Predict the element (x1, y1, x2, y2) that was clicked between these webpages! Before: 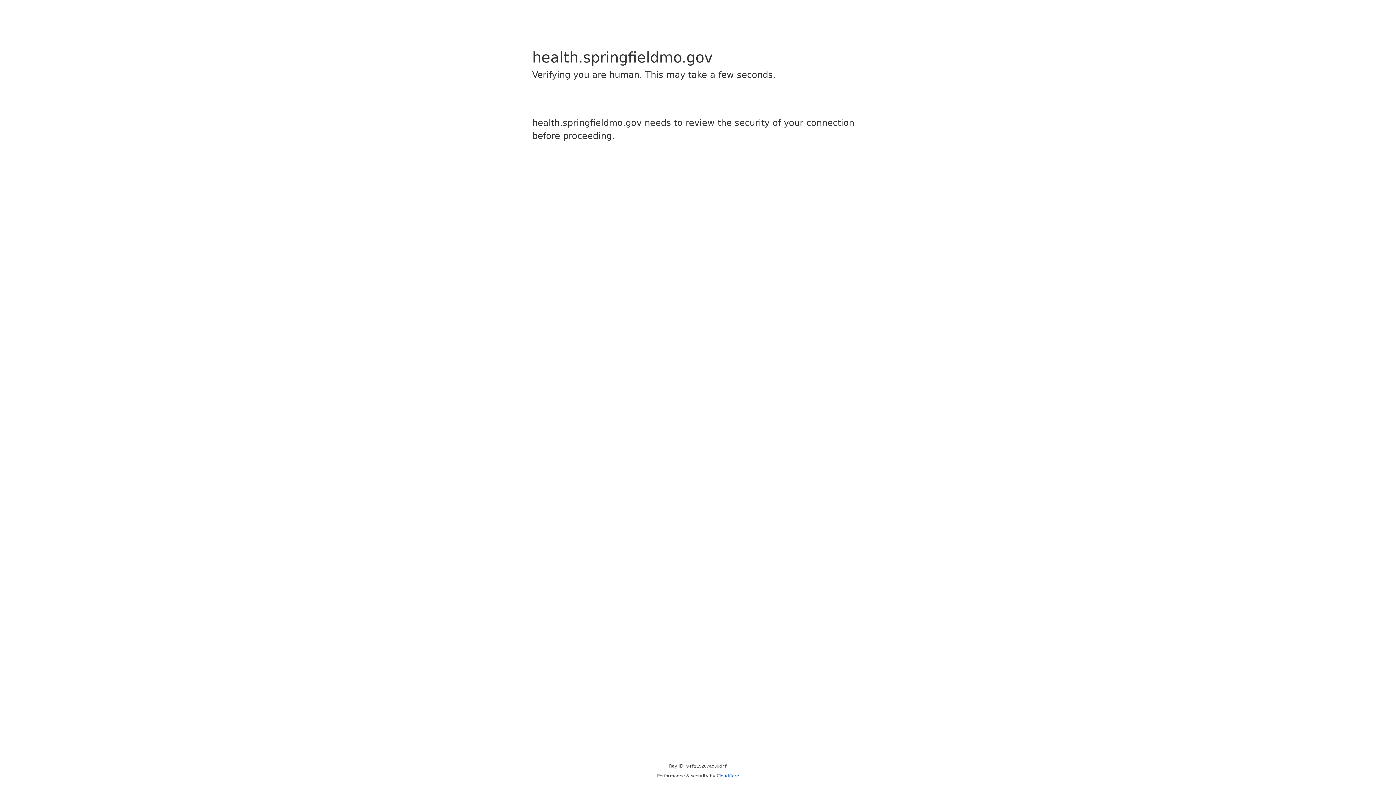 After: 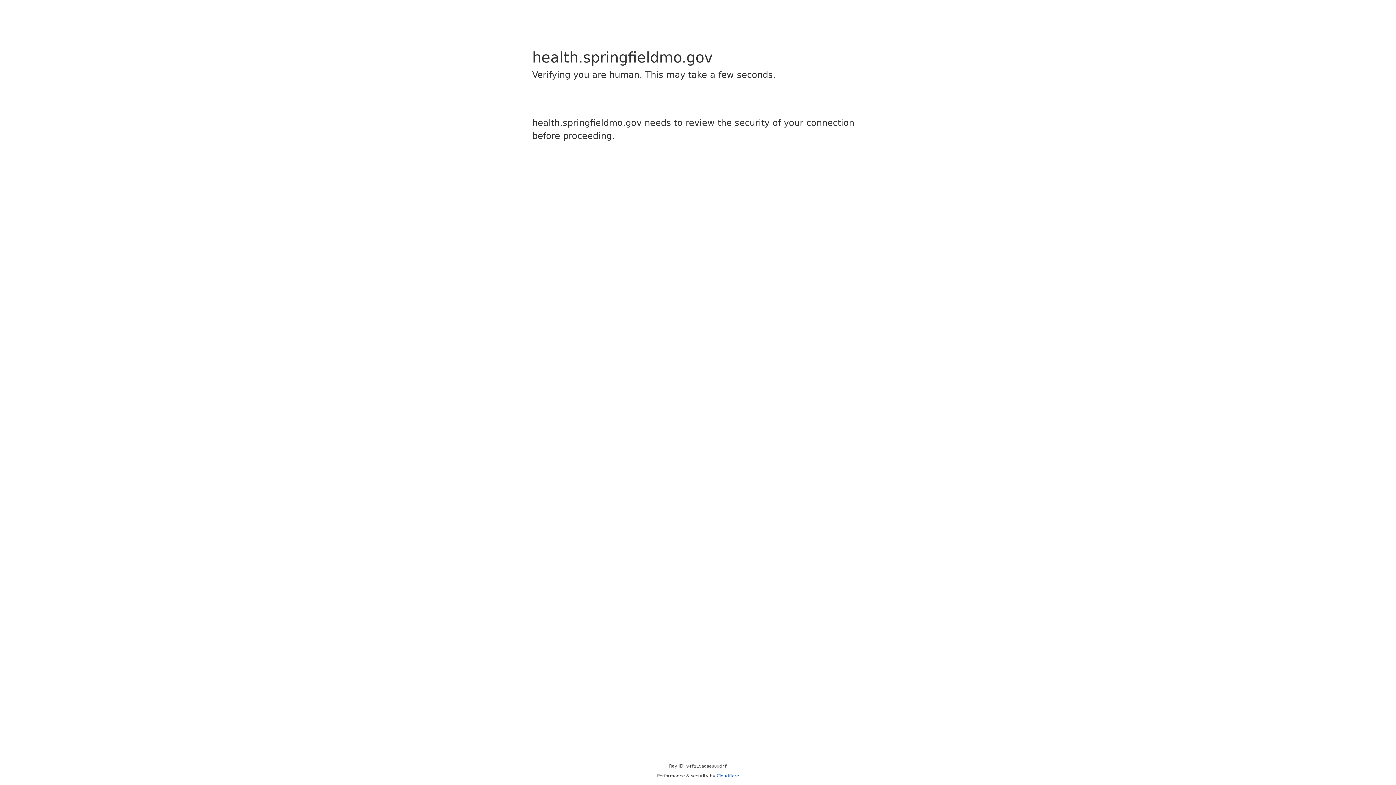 Action: label: Cloudflare bbox: (716, 773, 739, 778)